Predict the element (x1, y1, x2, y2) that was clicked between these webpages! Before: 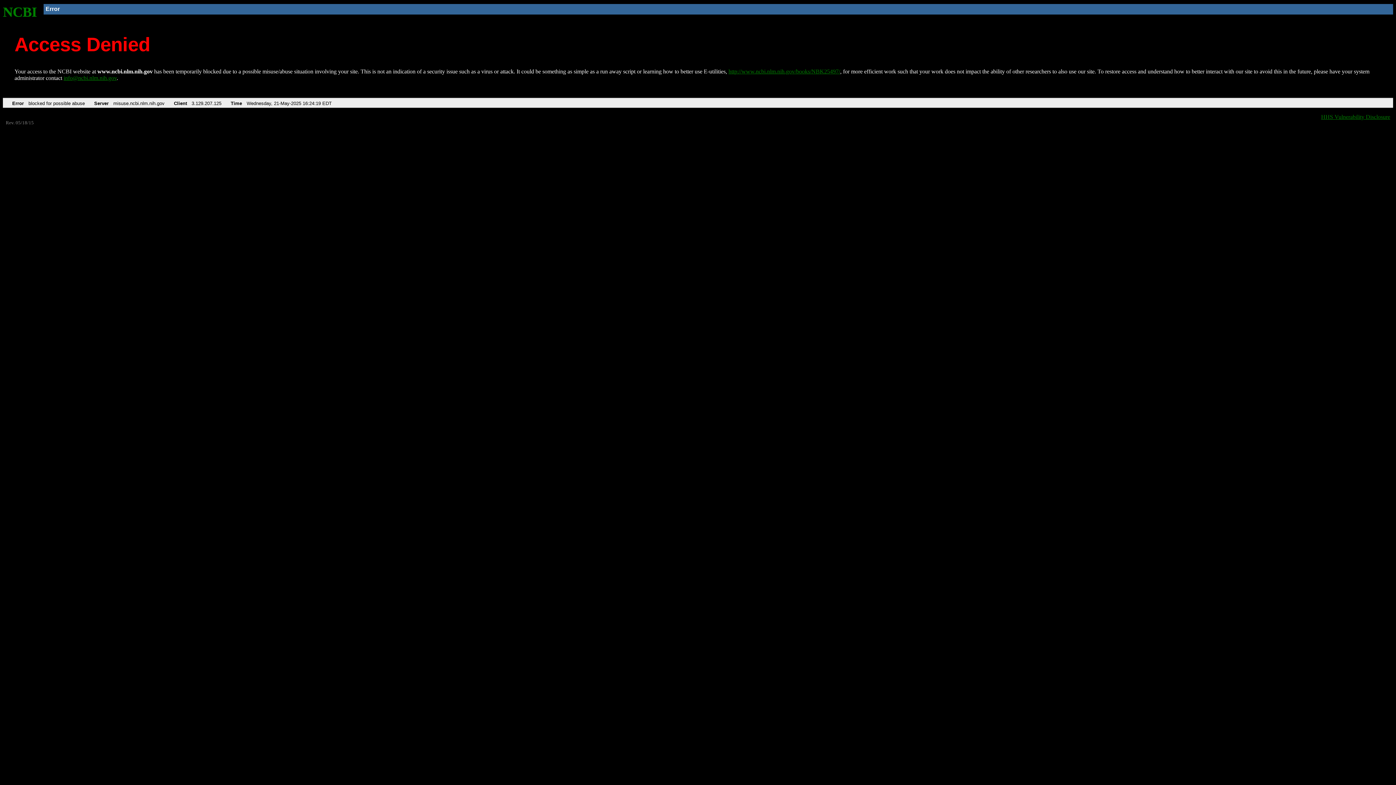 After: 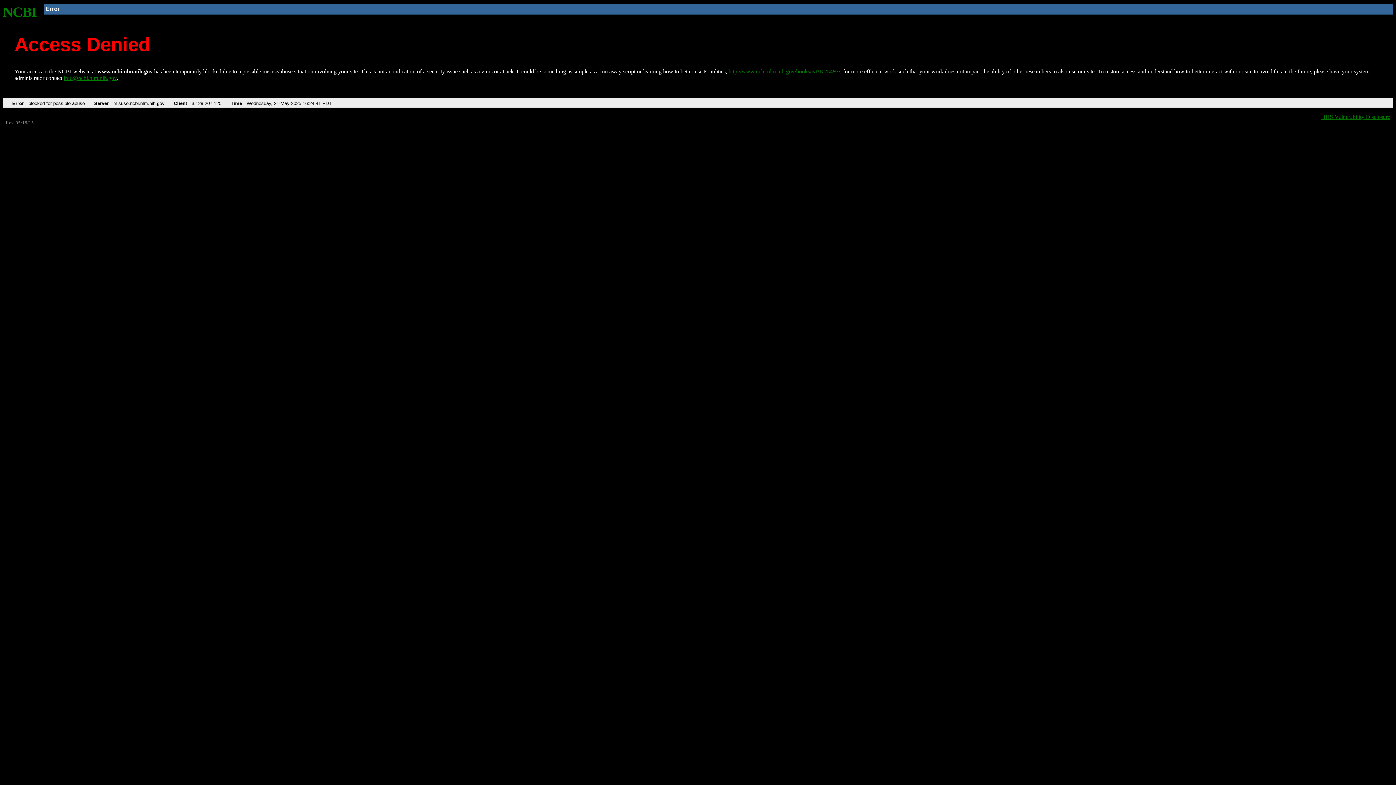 Action: label: http://www.ncbi.nlm.nih.gov/books/NBK25497/ bbox: (728, 68, 840, 74)